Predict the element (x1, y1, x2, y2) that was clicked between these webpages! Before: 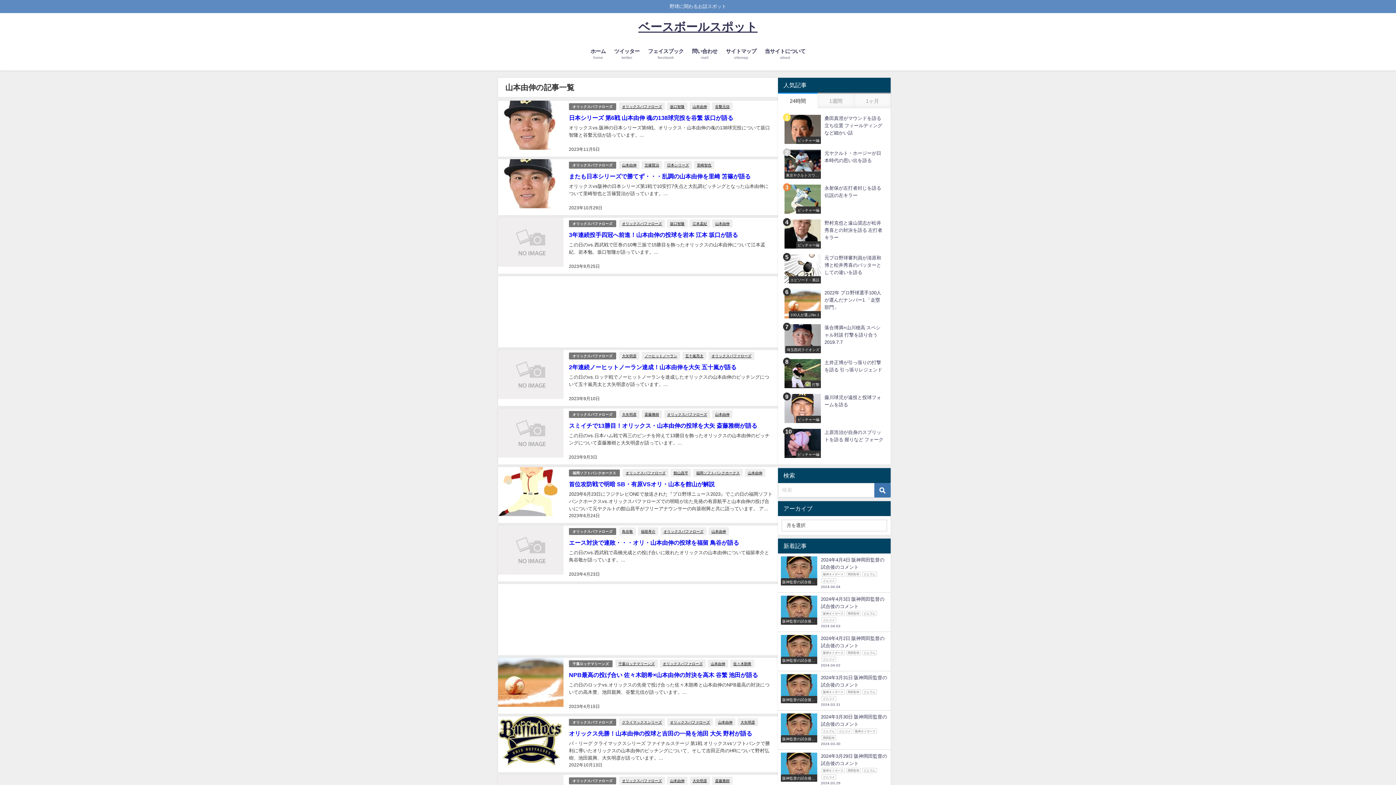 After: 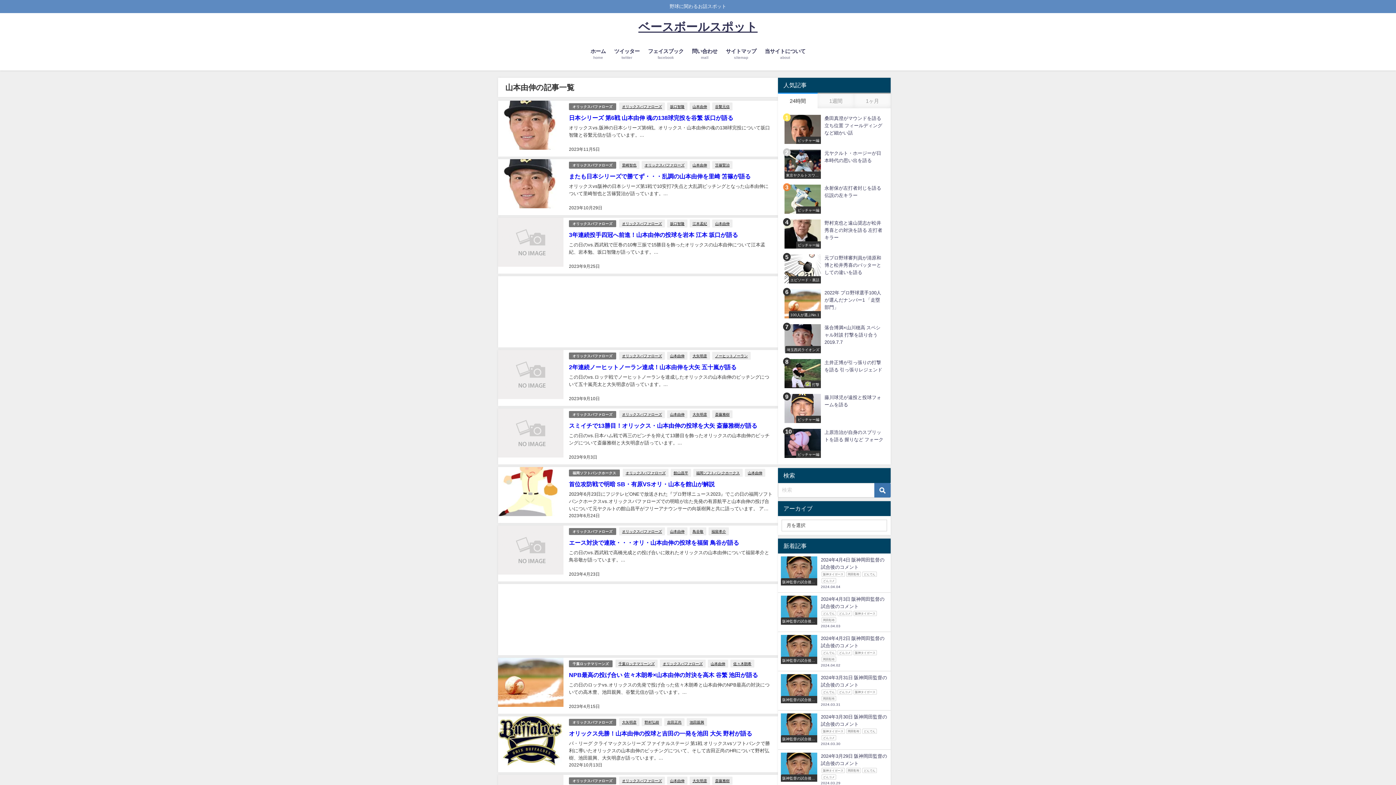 Action: label: 山本由伸 bbox: (689, 102, 710, 110)